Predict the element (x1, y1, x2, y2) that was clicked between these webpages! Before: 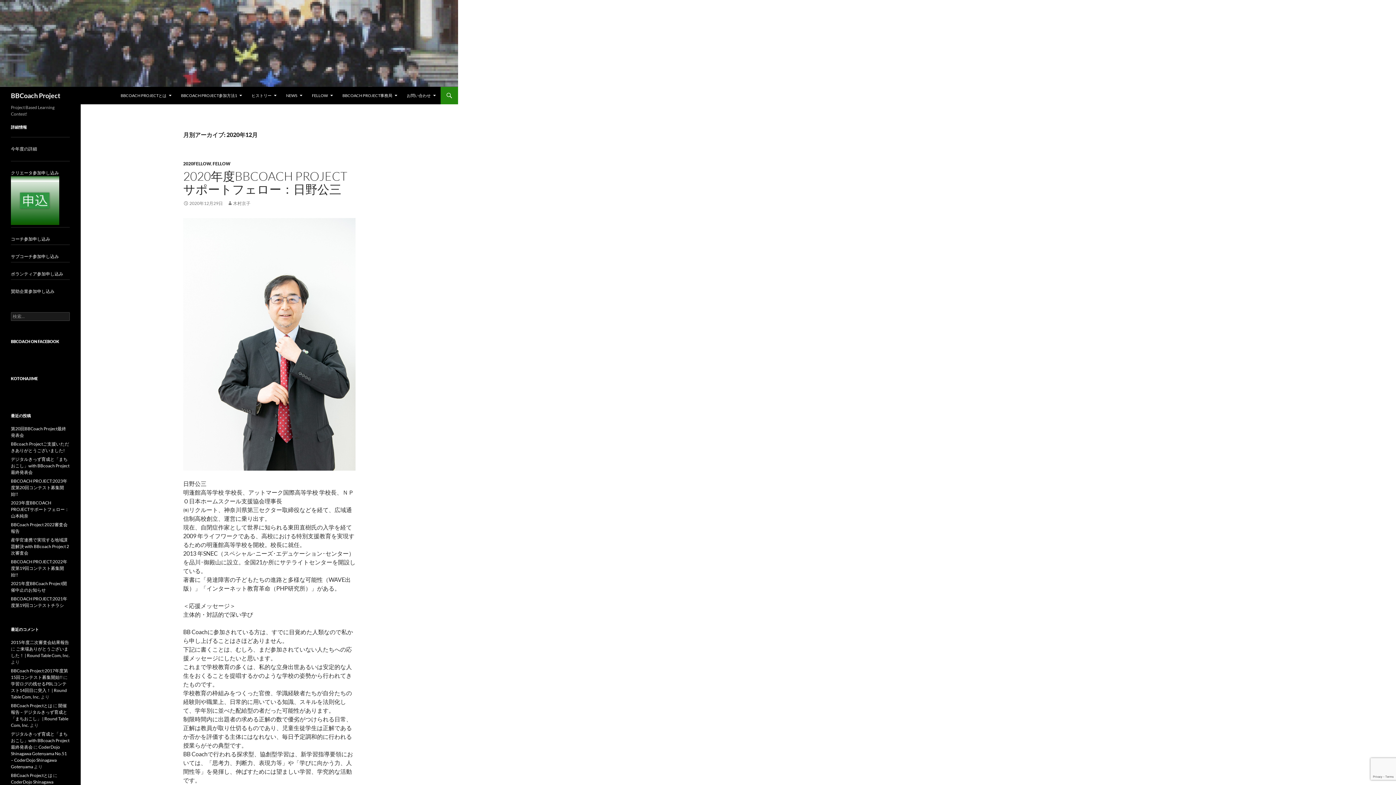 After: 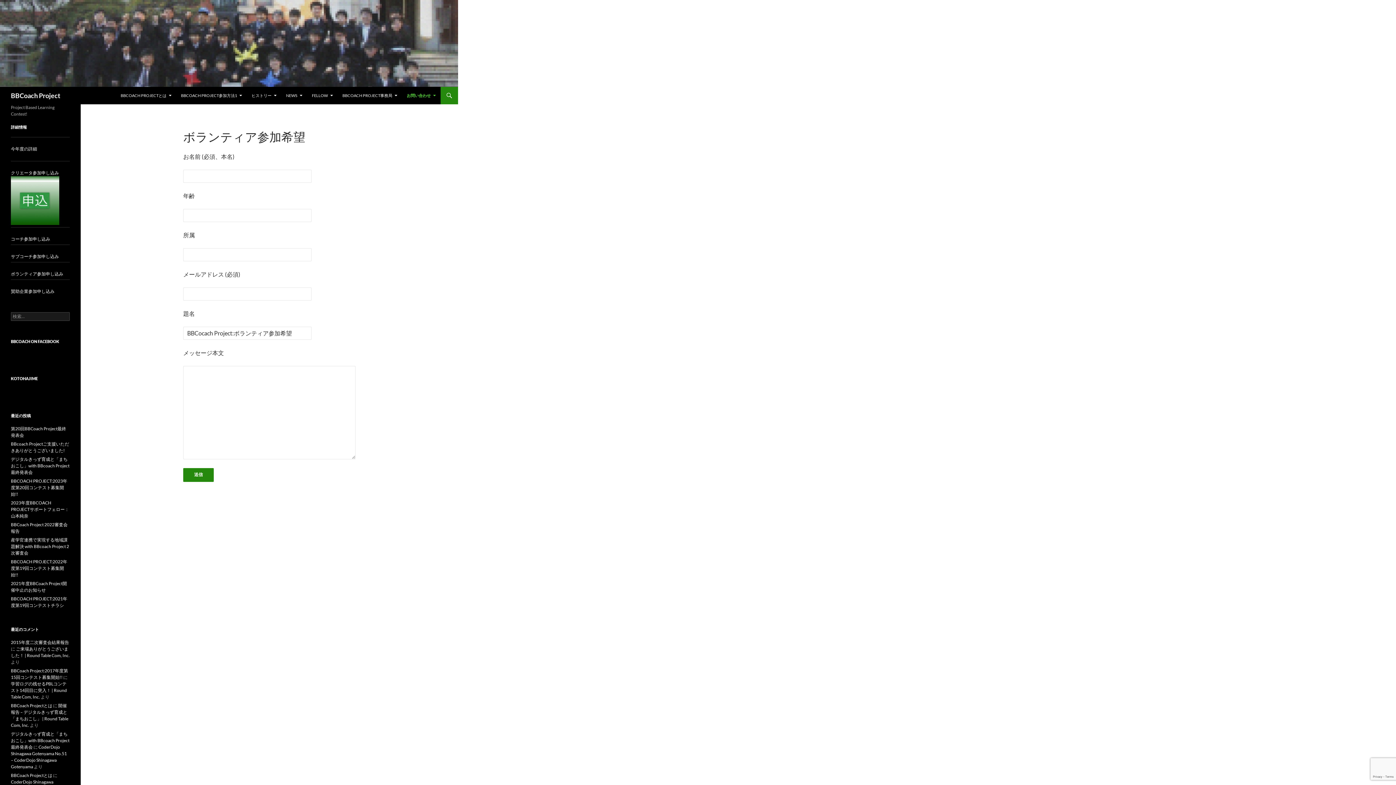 Action: label: ボランティア参加申し込み bbox: (10, 271, 63, 276)